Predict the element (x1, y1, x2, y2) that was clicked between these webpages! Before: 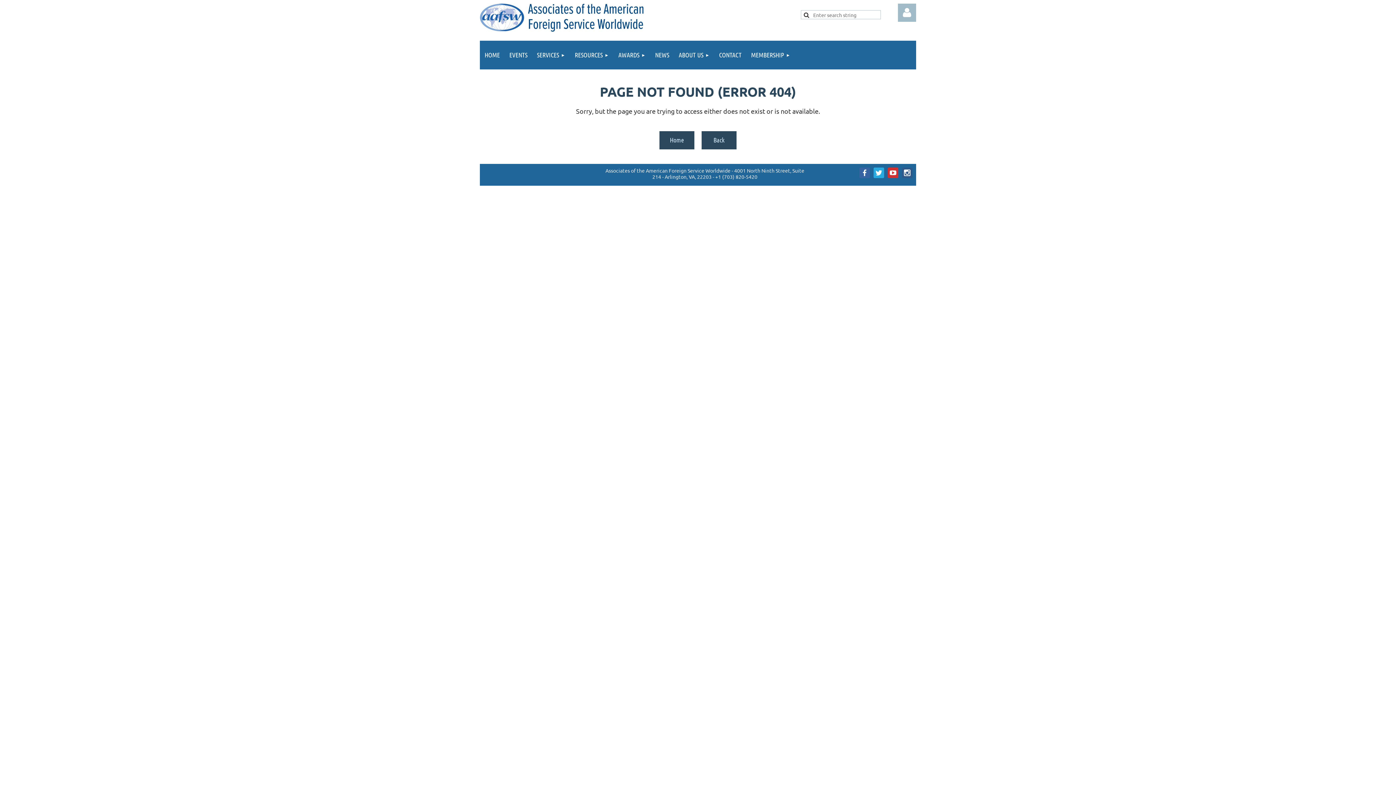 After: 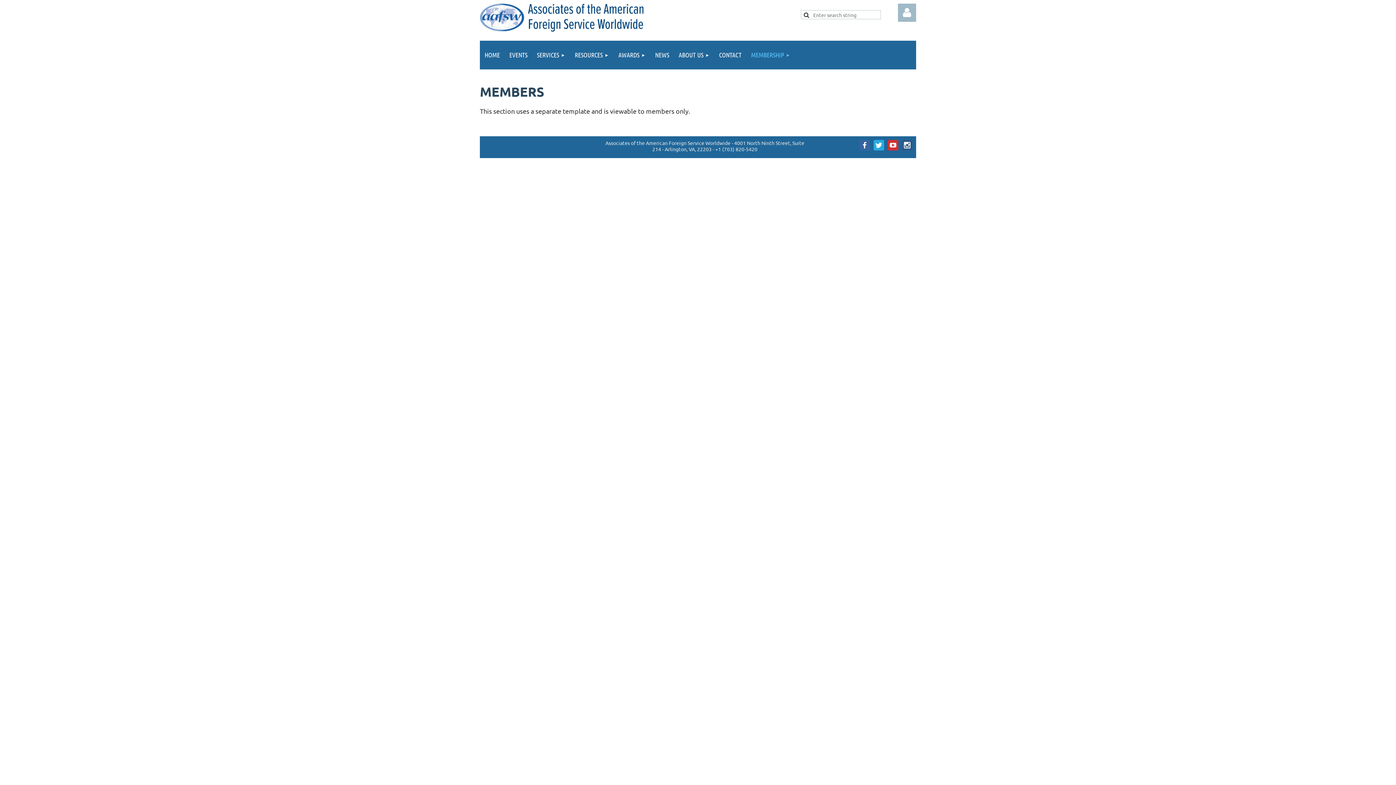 Action: label: MEMBERSHIP bbox: (746, 40, 795, 69)